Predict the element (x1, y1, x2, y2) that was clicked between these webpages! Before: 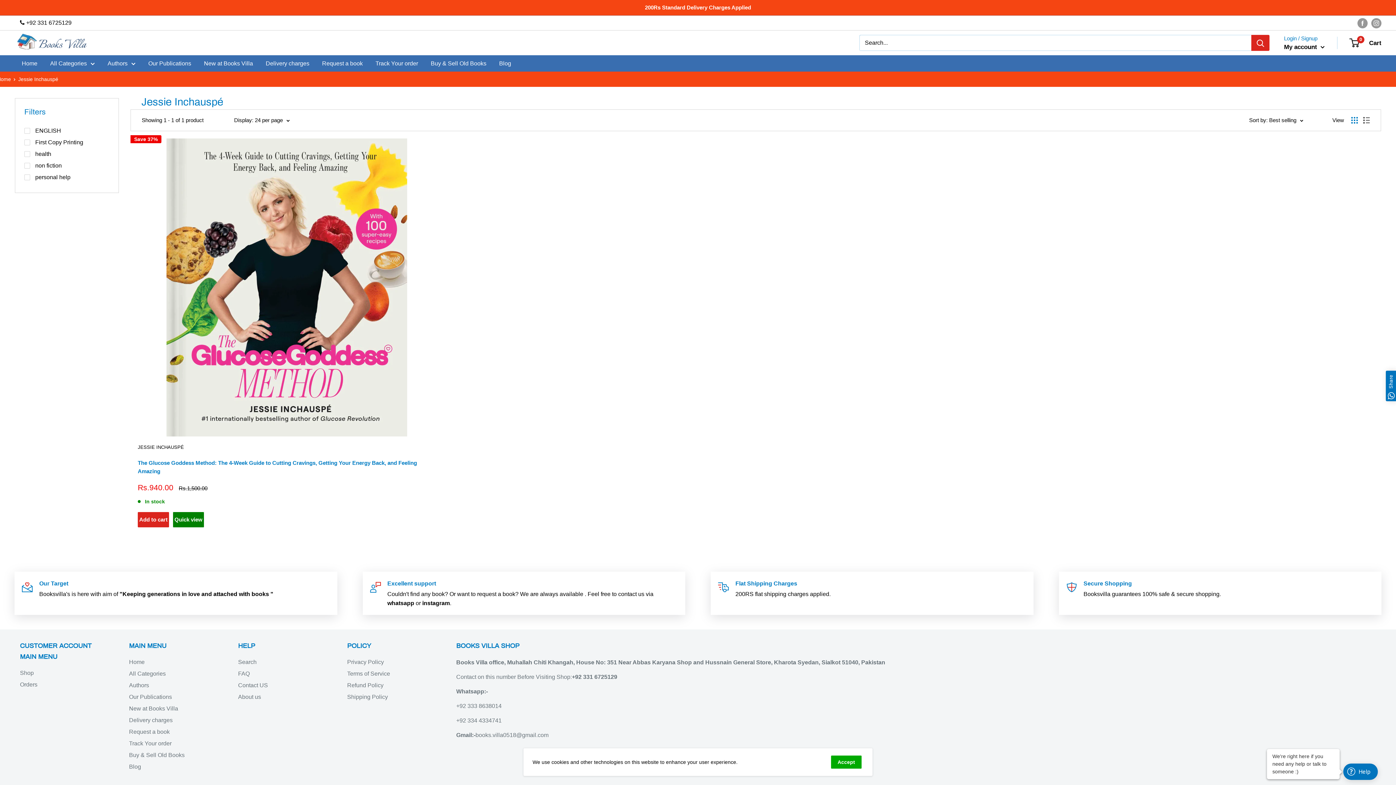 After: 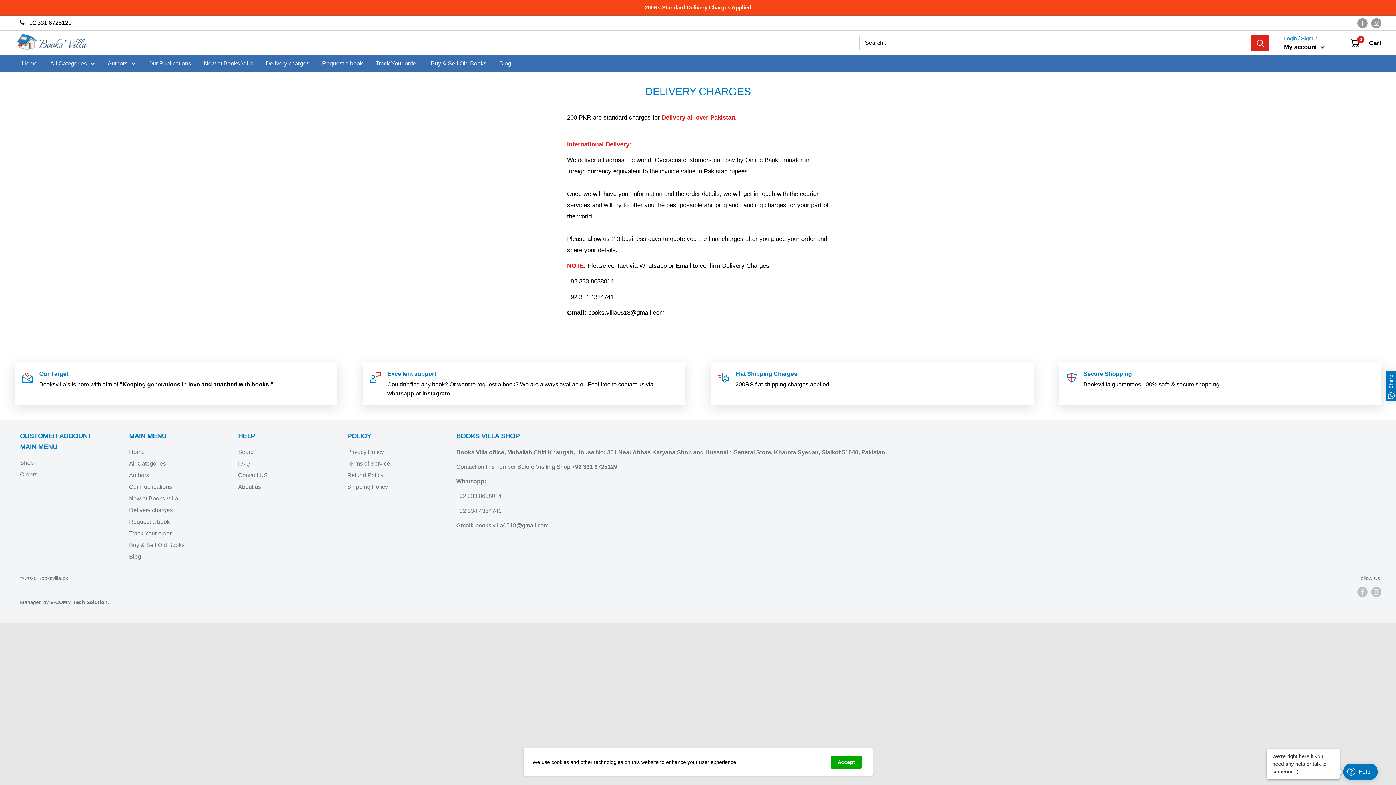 Action: bbox: (129, 714, 212, 726) label: Delivery charges